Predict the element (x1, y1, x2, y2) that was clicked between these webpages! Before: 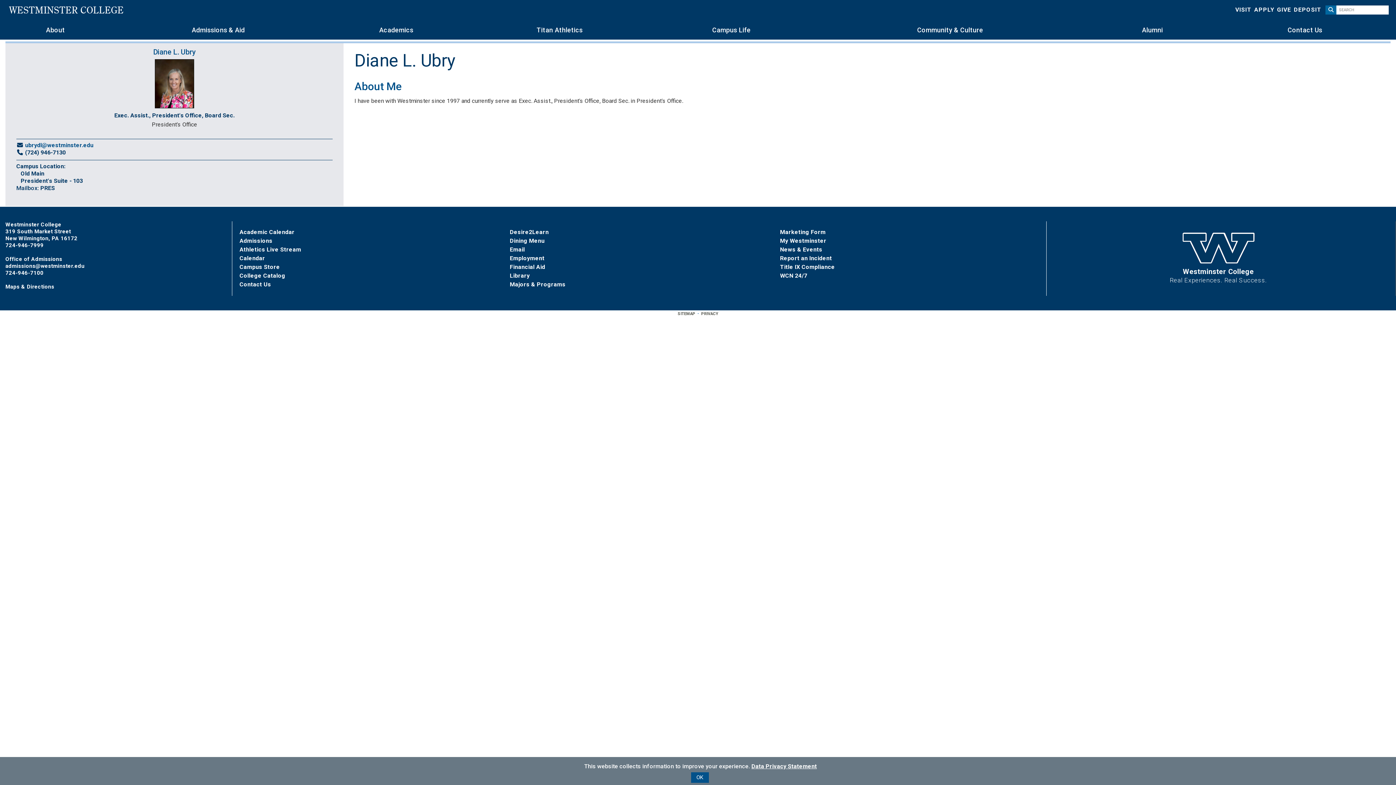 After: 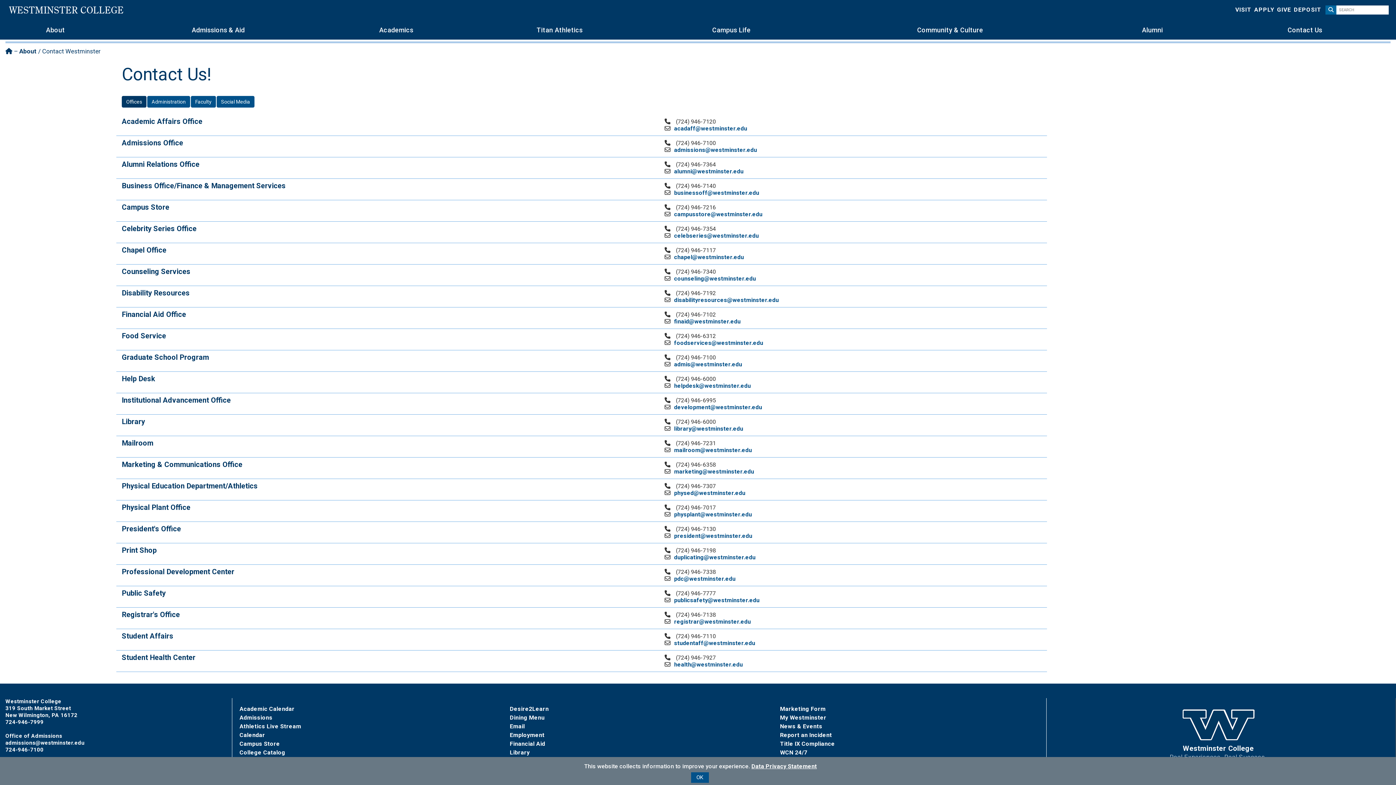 Action: label: Contact Us bbox: (1214, 24, 1396, 36)